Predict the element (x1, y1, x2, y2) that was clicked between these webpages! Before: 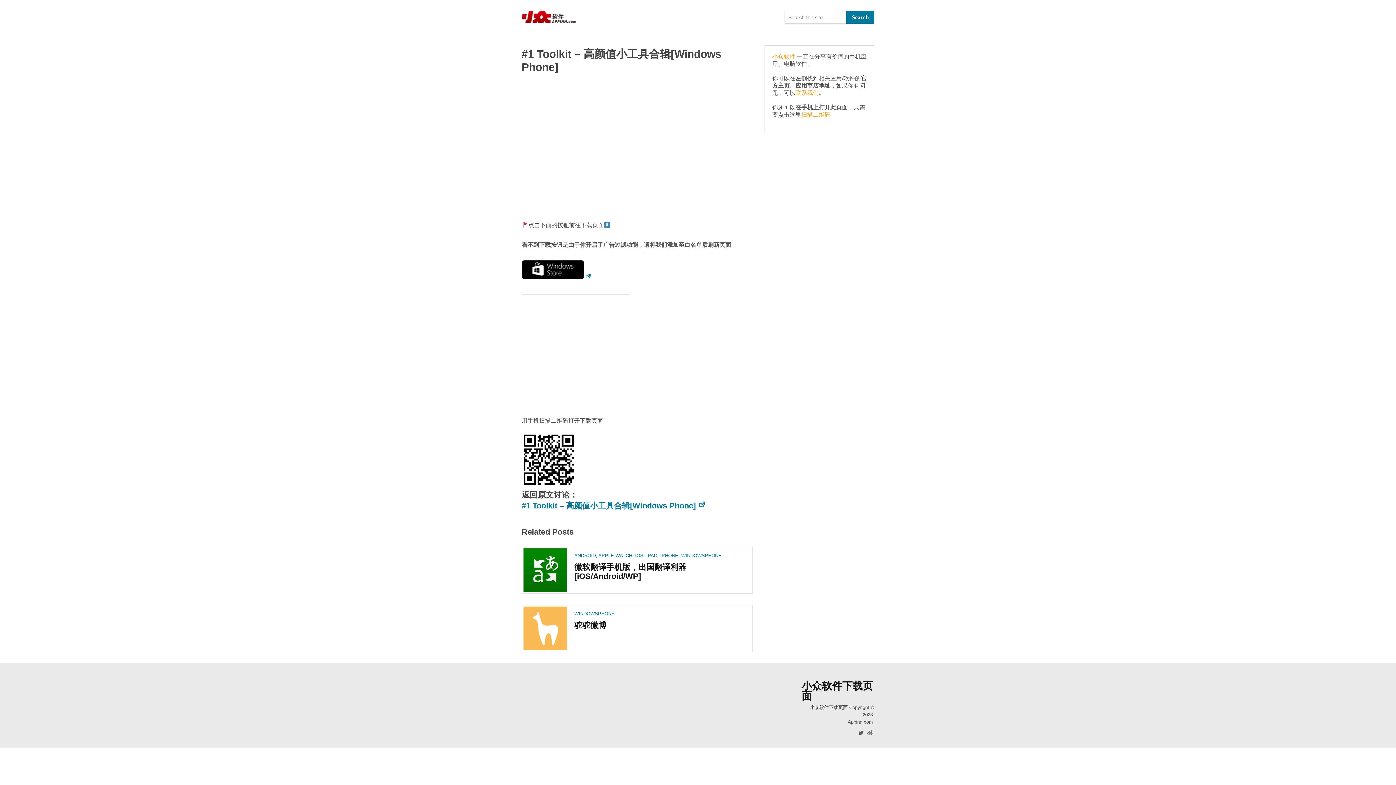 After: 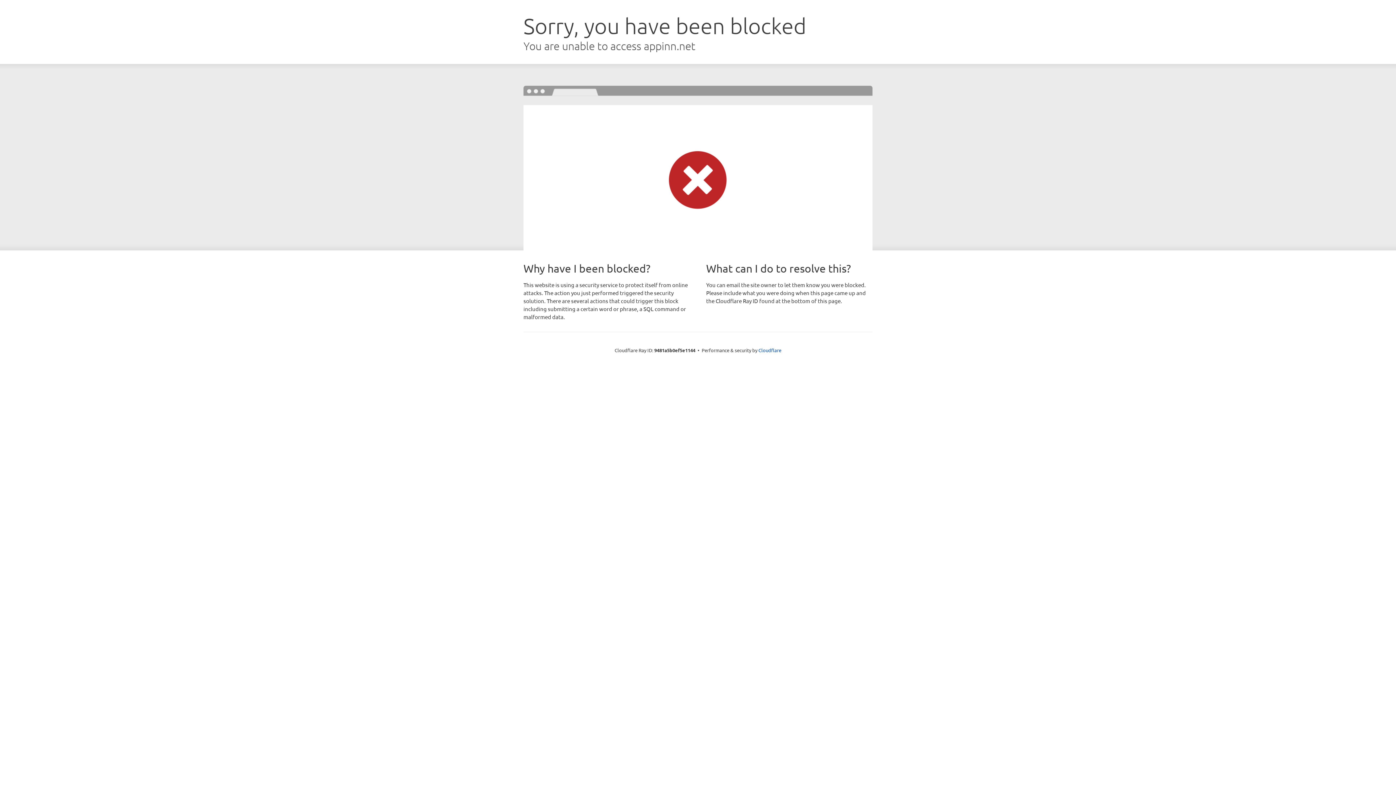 Action: bbox: (521, 10, 576, 23)